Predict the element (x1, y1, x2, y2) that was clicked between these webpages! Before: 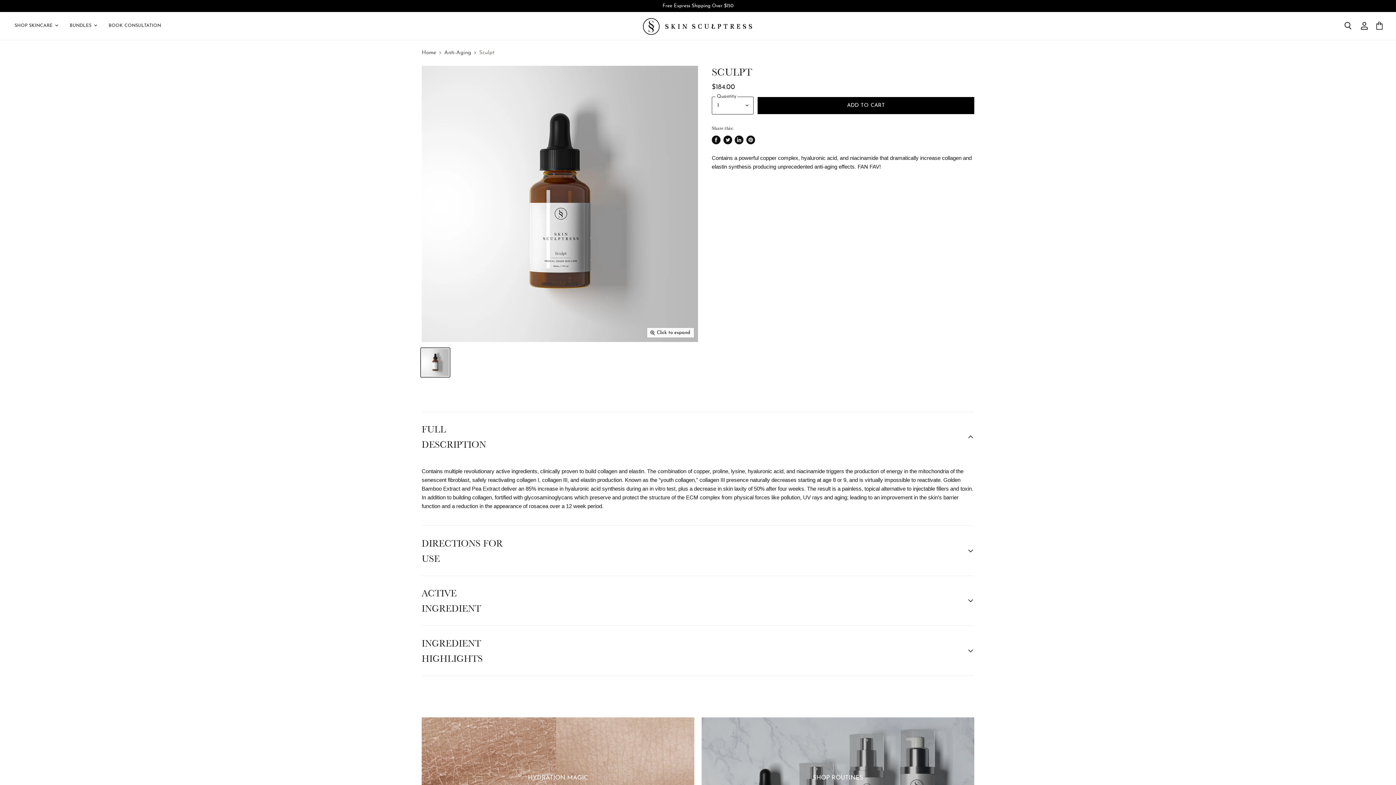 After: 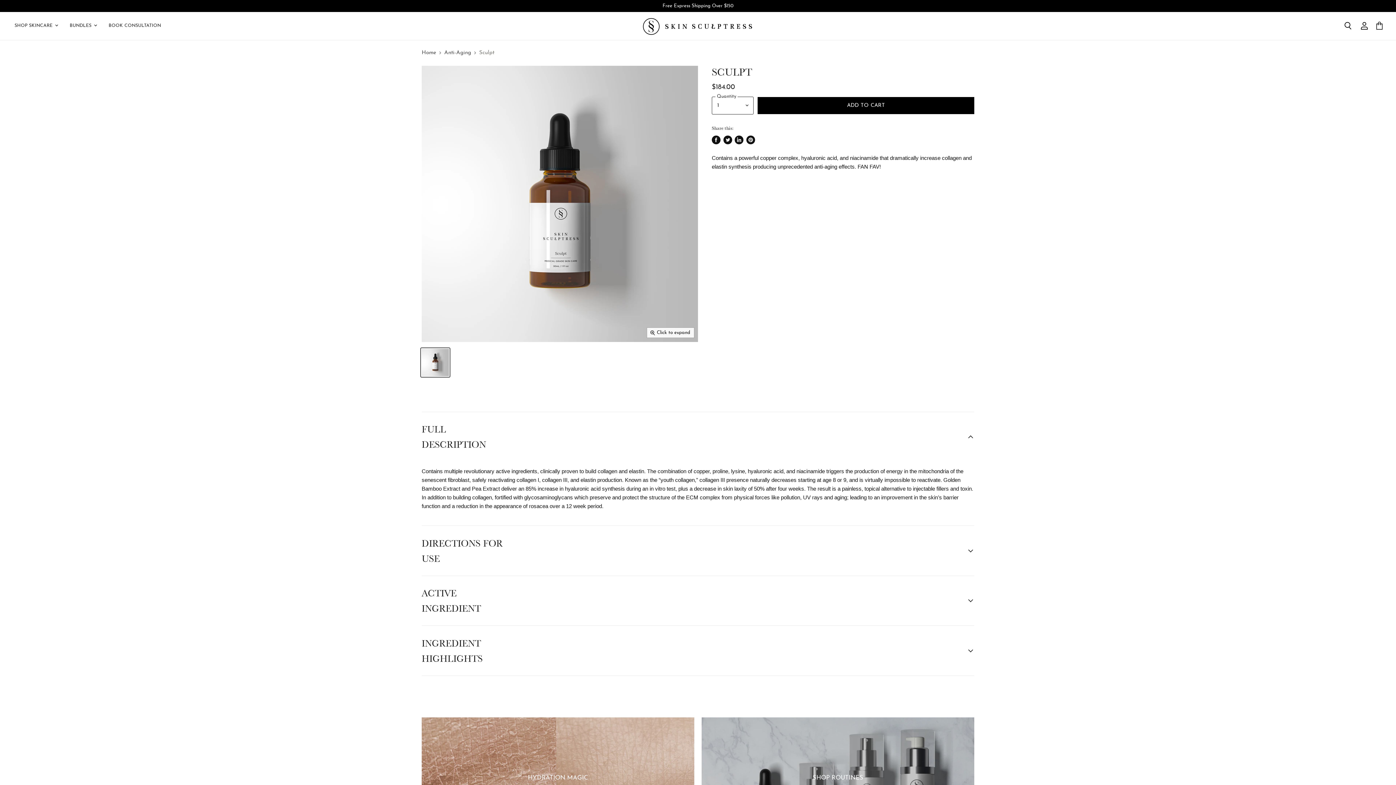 Action: label: Tweet on Twitter bbox: (723, 135, 732, 144)